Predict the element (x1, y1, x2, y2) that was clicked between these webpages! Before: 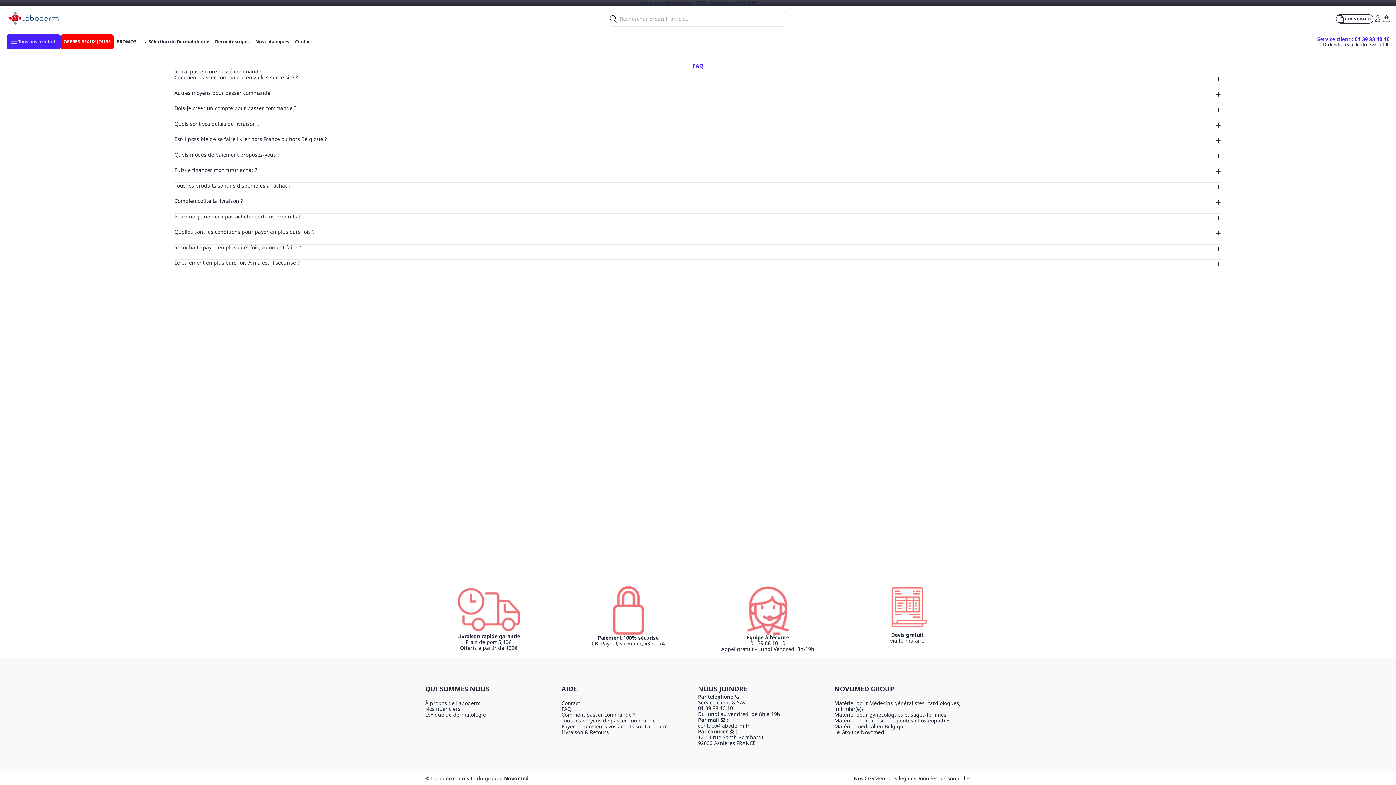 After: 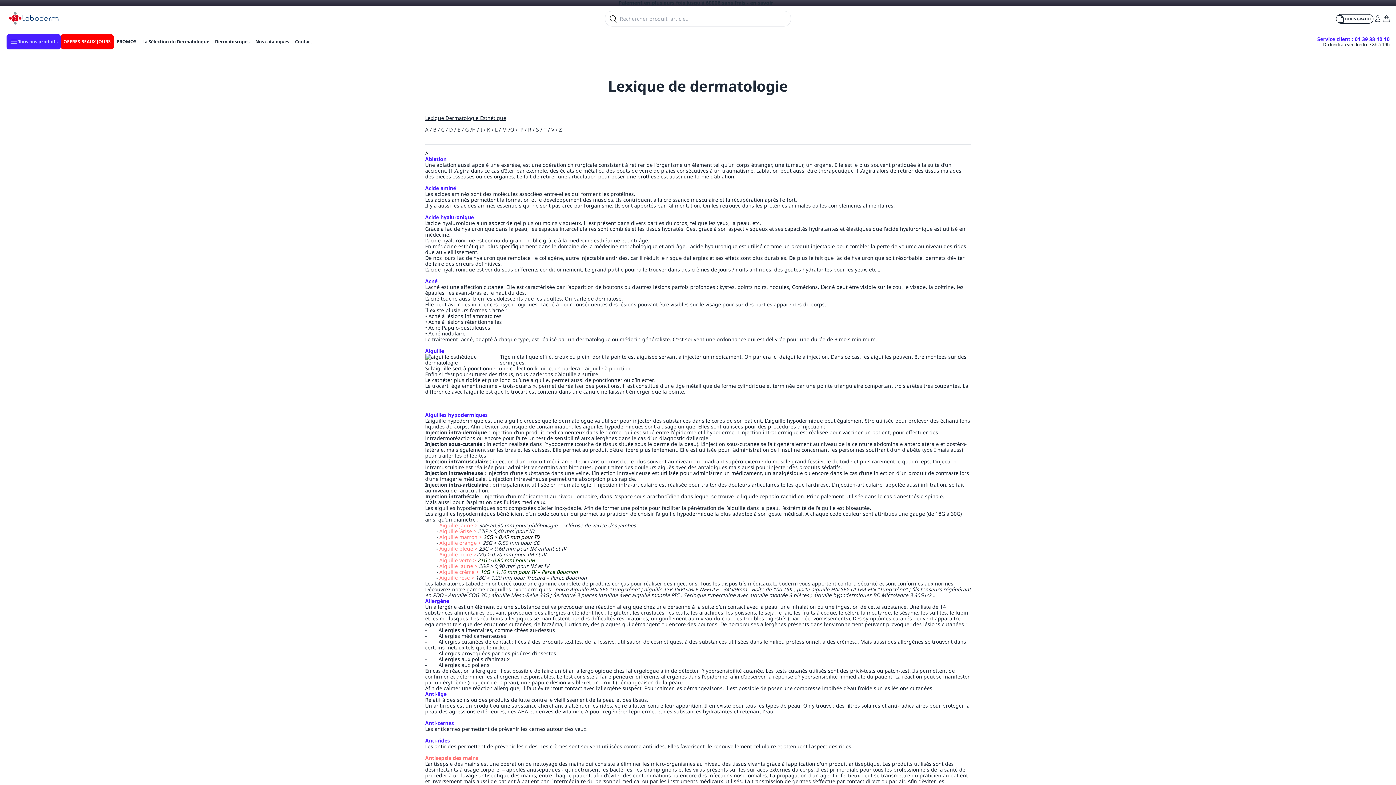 Action: label: Lexique de dermatologie bbox: (425, 711, 486, 718)